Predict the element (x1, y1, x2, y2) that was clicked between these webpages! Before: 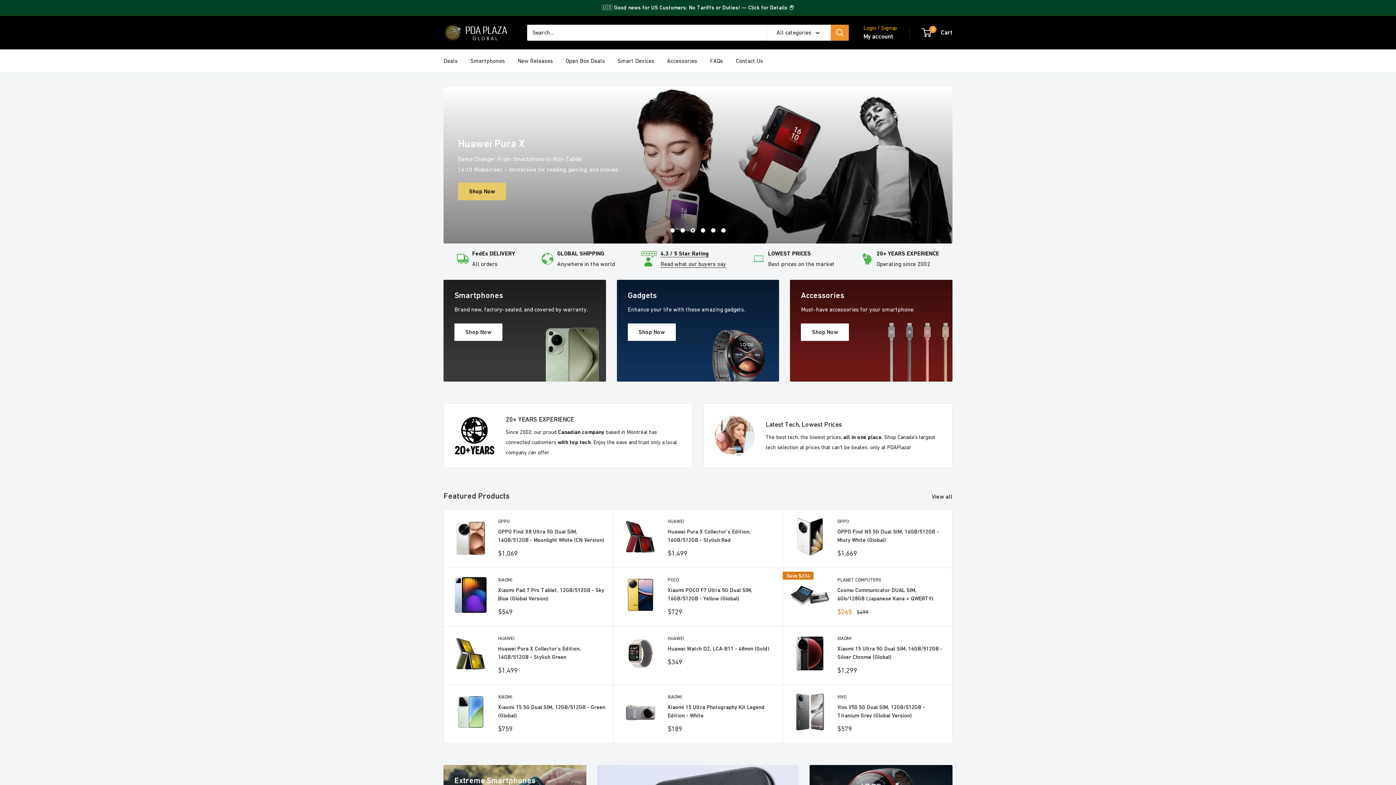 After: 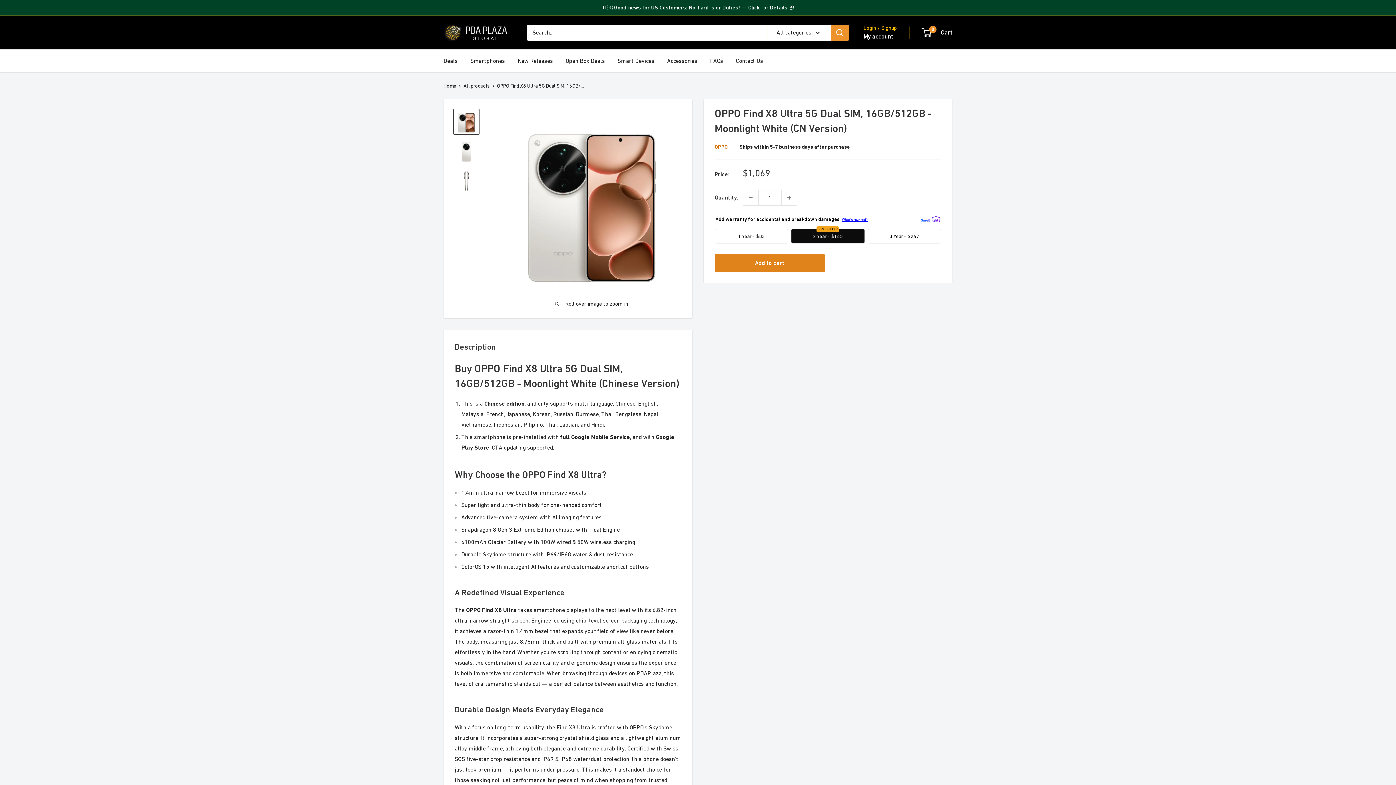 Action: label: OPPO Find X8 Ultra 5G Dual SIM, 16GB/512GB - Moonlight White (CN Version) bbox: (498, 527, 606, 544)